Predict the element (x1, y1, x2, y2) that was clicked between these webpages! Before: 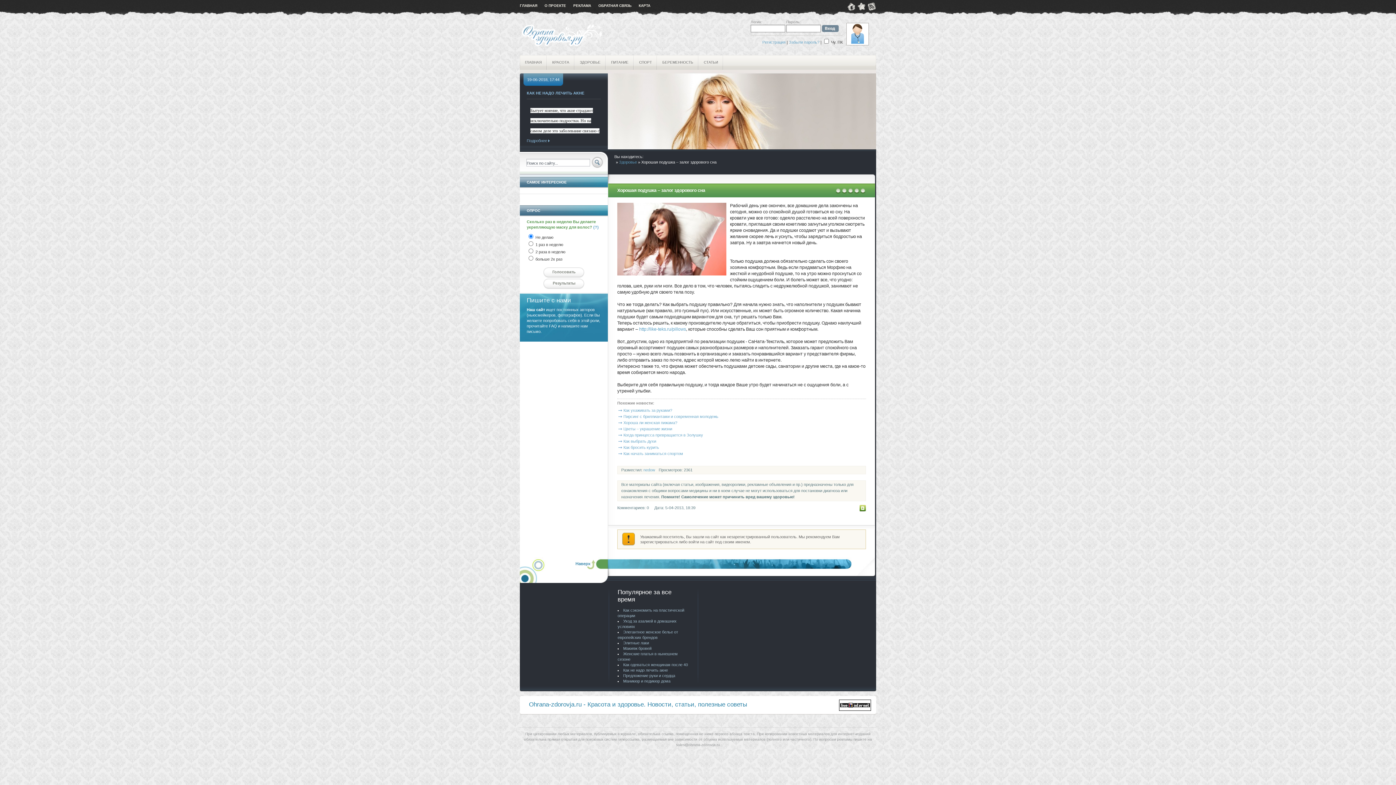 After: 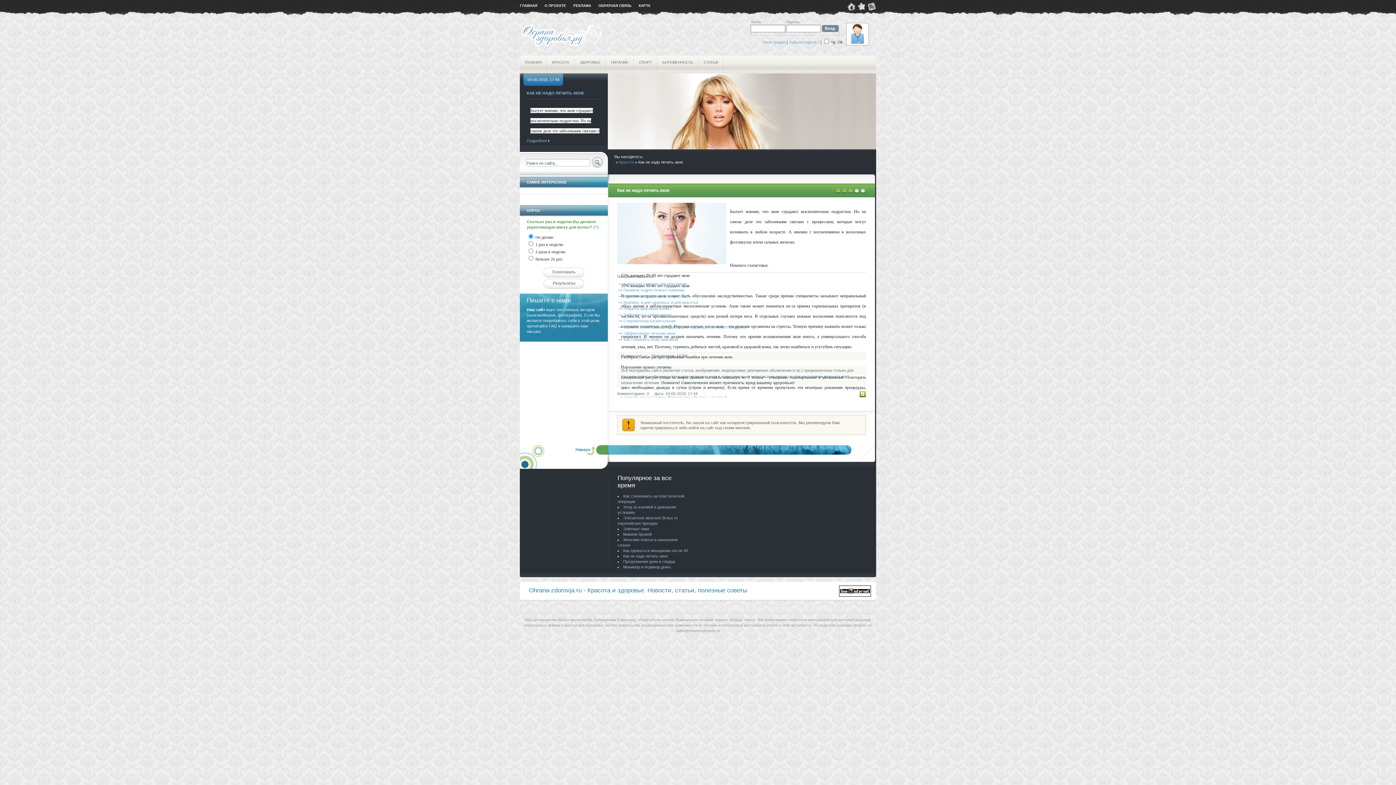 Action: label: КАК НЕ НАДО ЛЕЧИТЬ АКНЕ bbox: (526, 90, 584, 95)